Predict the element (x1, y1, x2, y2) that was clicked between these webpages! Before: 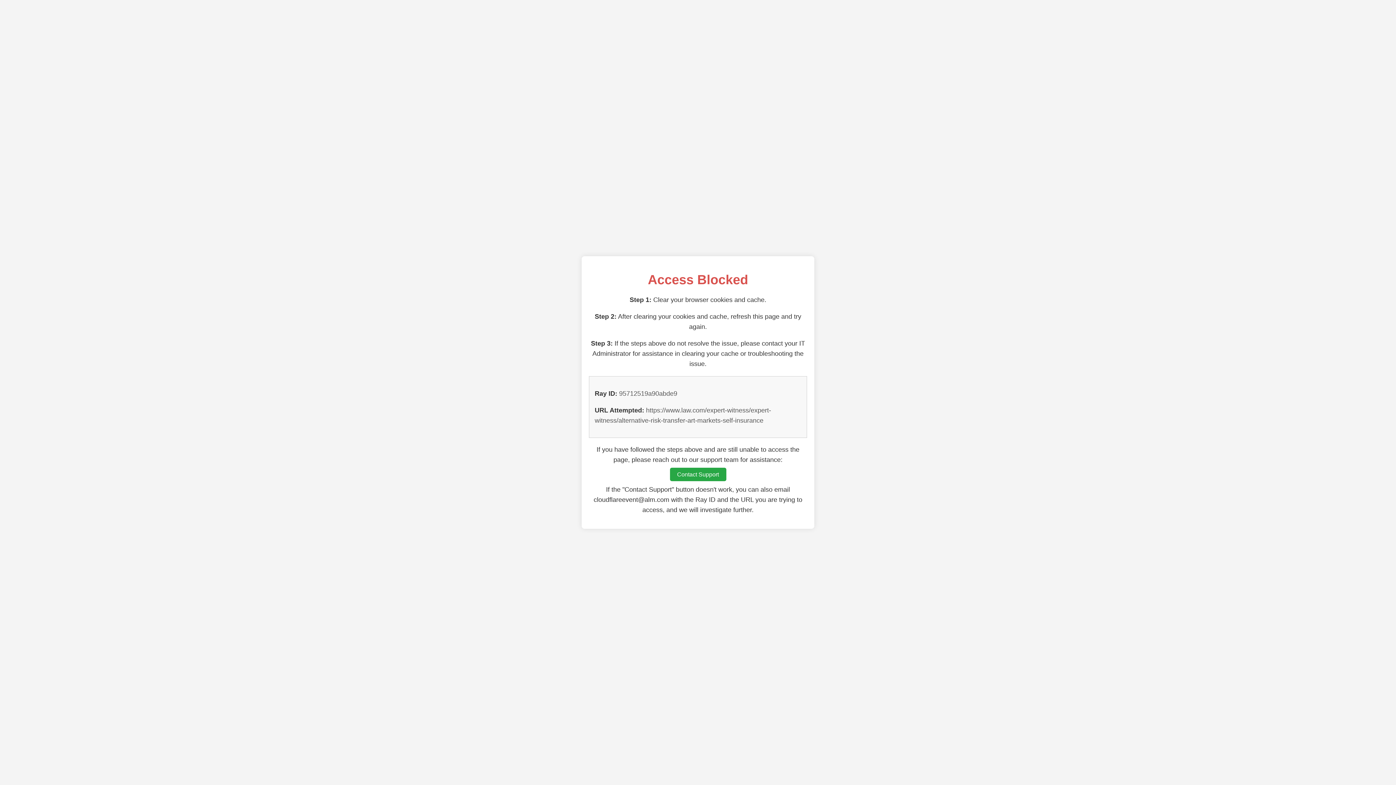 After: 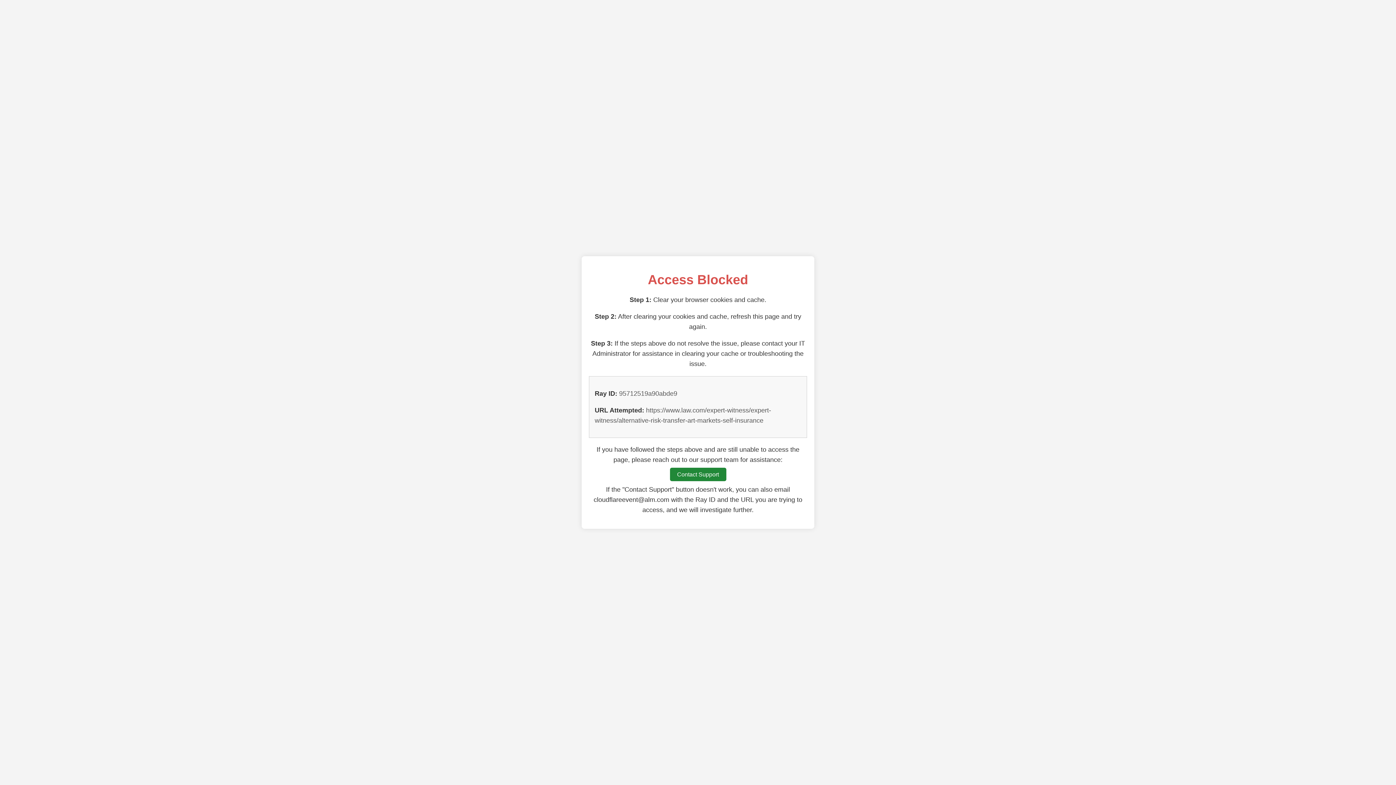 Action: bbox: (670, 468, 726, 481) label: Contact Support